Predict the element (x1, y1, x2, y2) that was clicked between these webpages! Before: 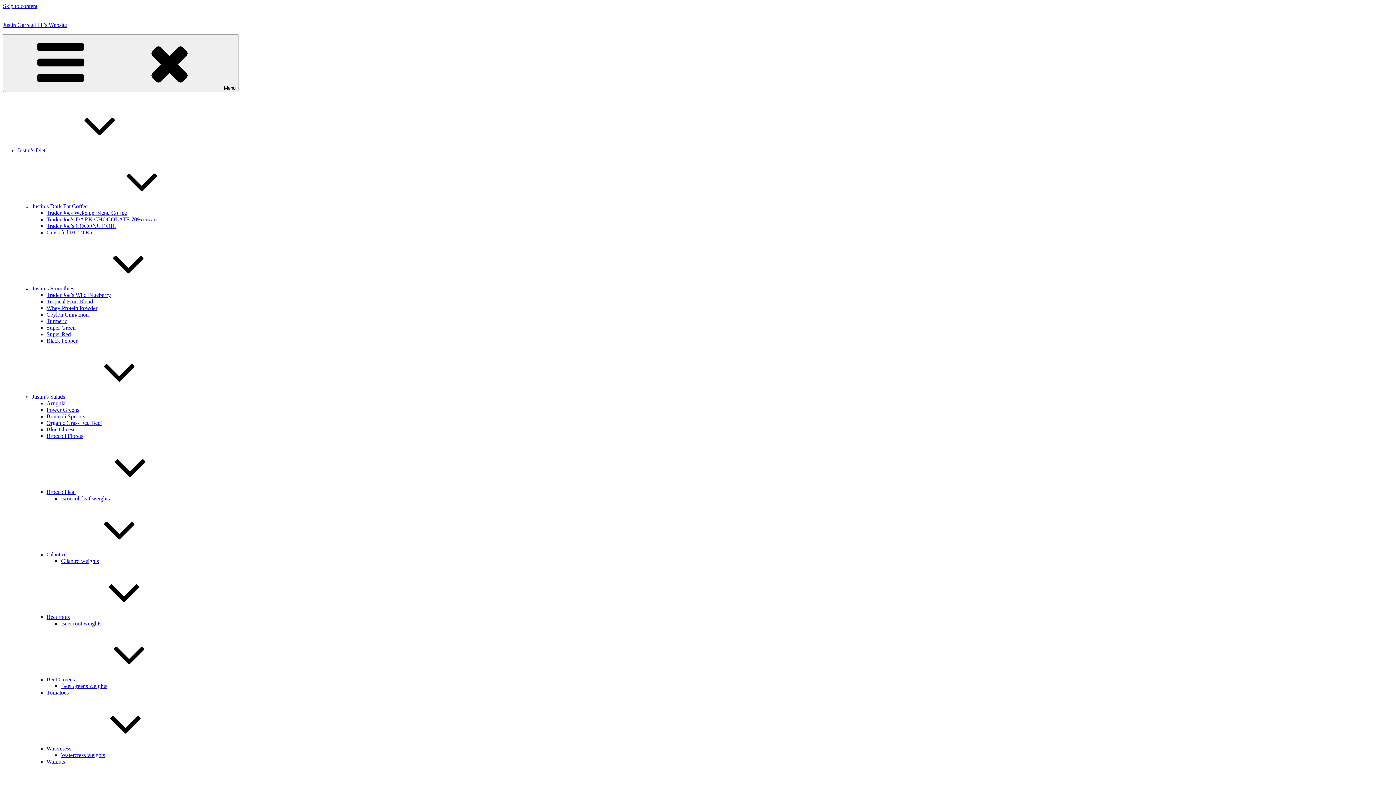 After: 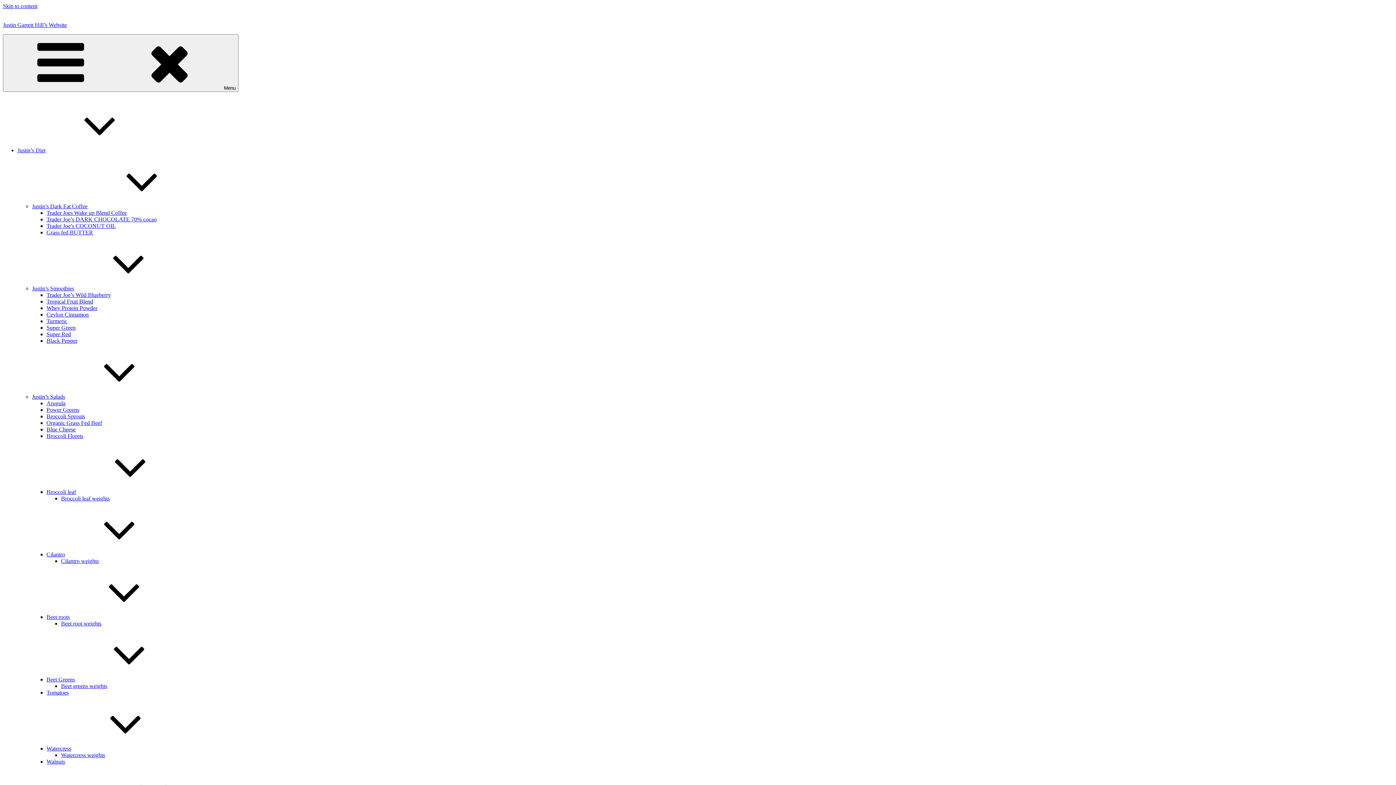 Action: bbox: (46, 745, 180, 752) label: Watercress